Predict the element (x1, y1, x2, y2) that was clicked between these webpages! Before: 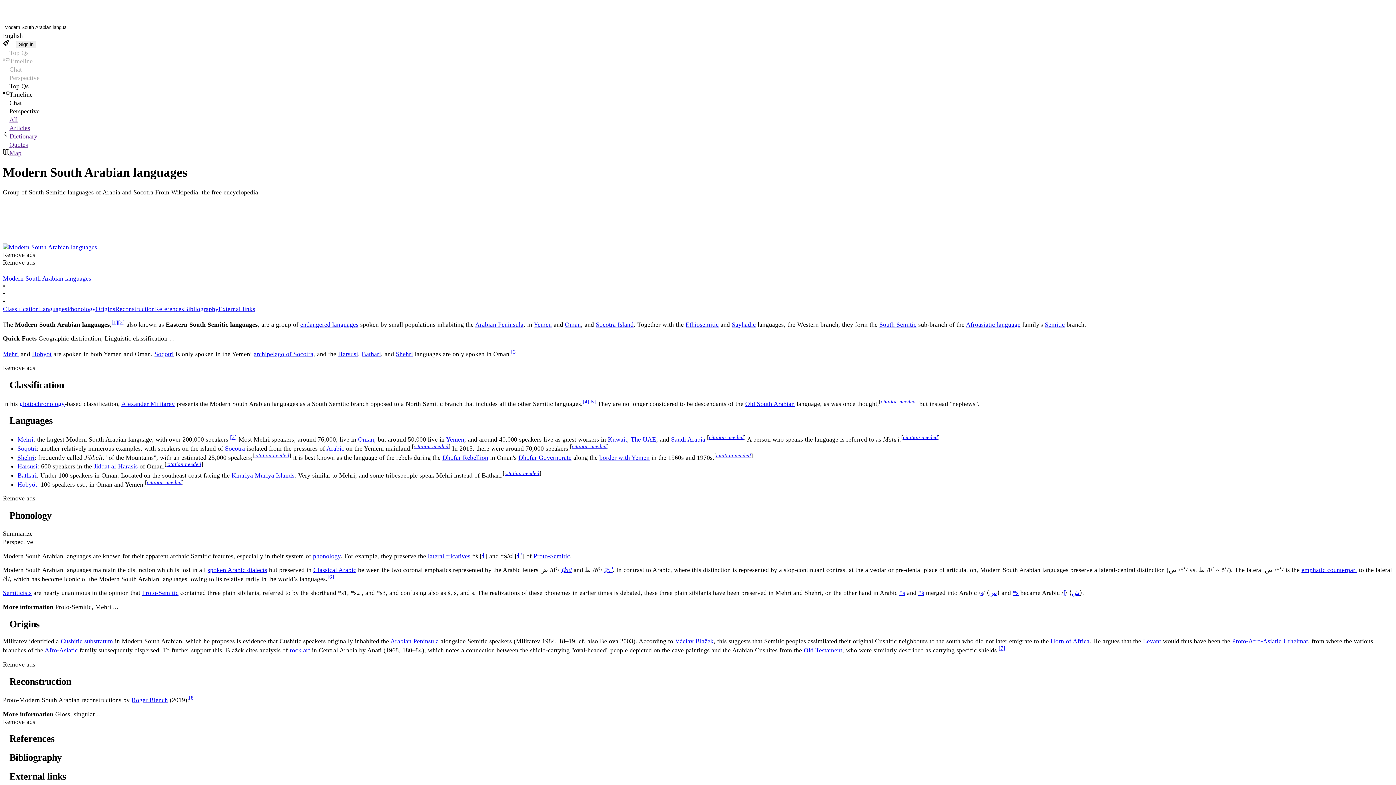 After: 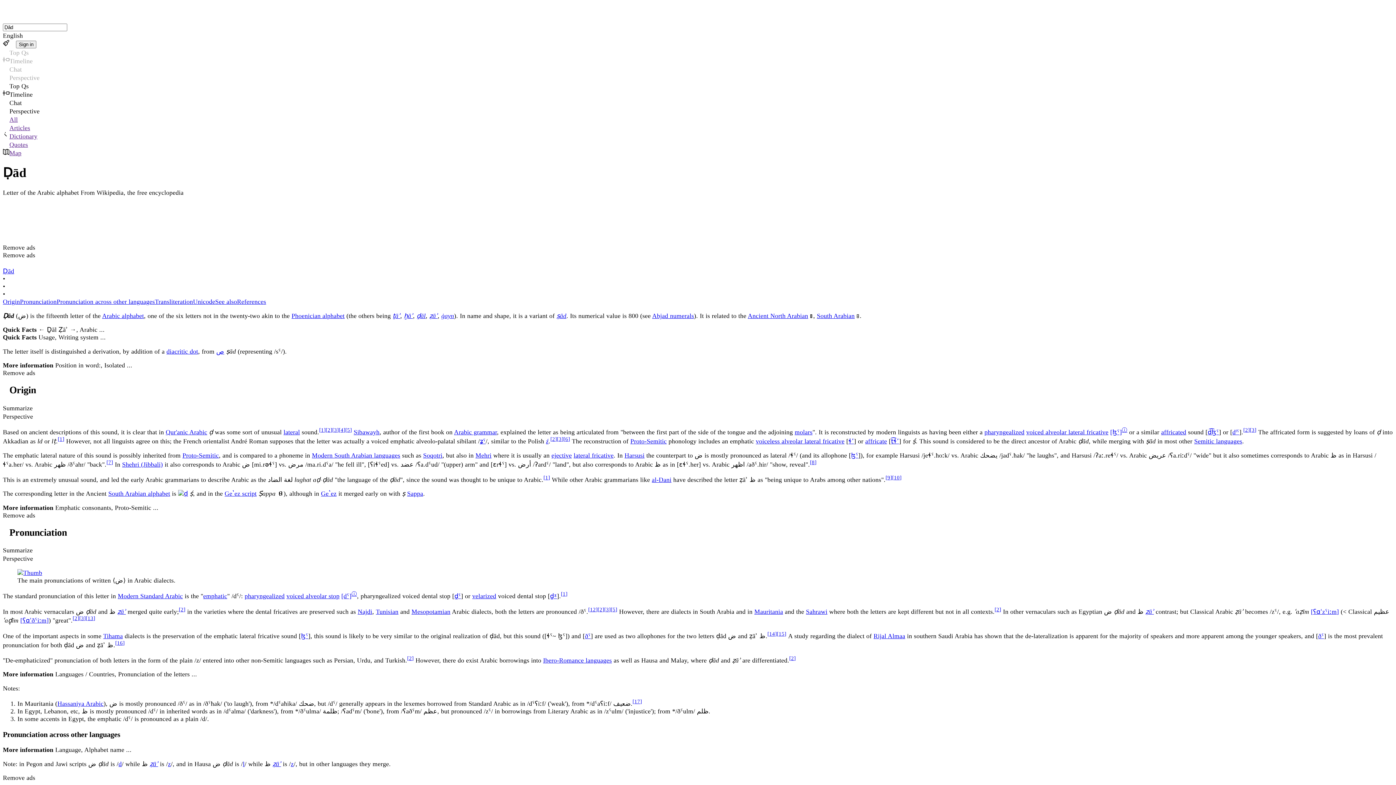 Action: label: ḍād bbox: (561, 566, 572, 573)